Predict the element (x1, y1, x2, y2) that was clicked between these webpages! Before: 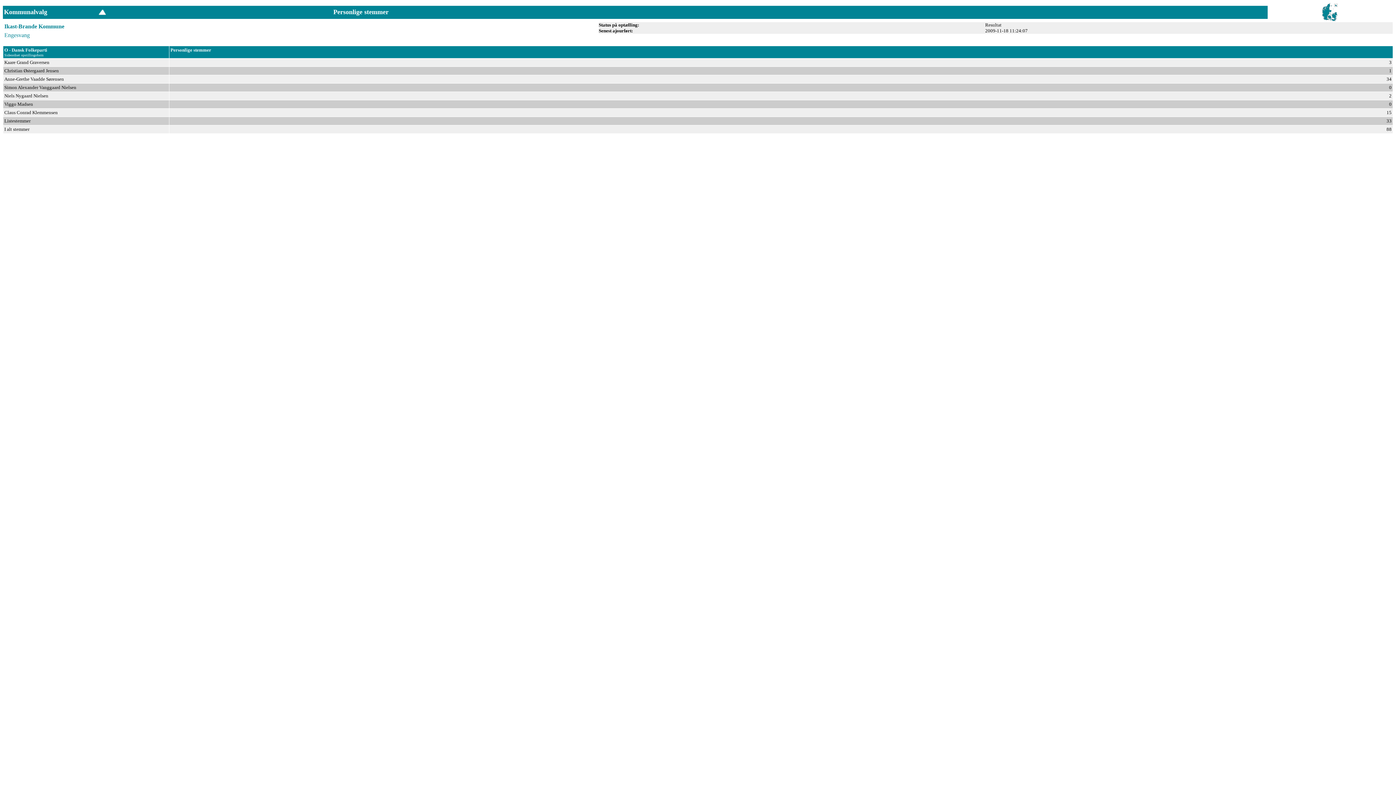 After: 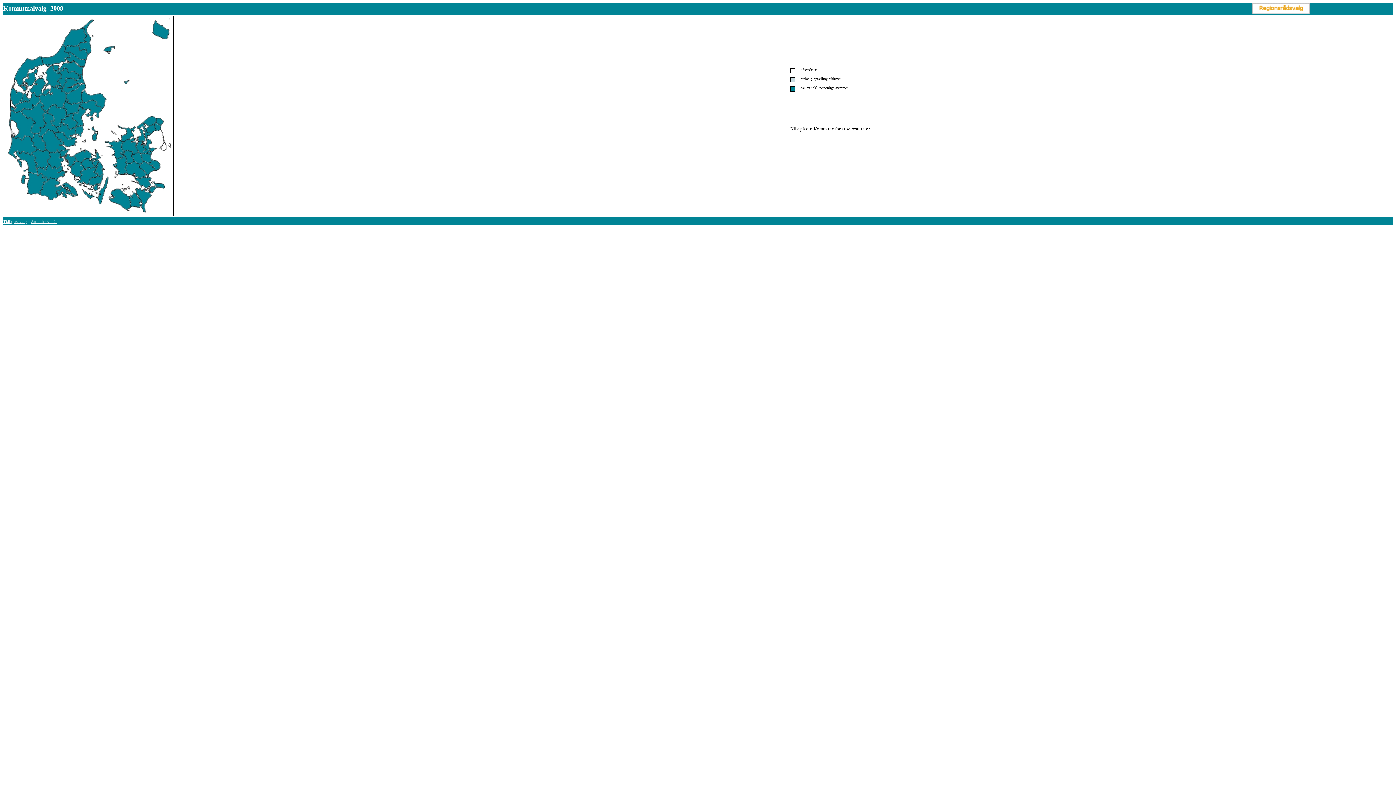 Action: bbox: (1322, 16, 1338, 22)